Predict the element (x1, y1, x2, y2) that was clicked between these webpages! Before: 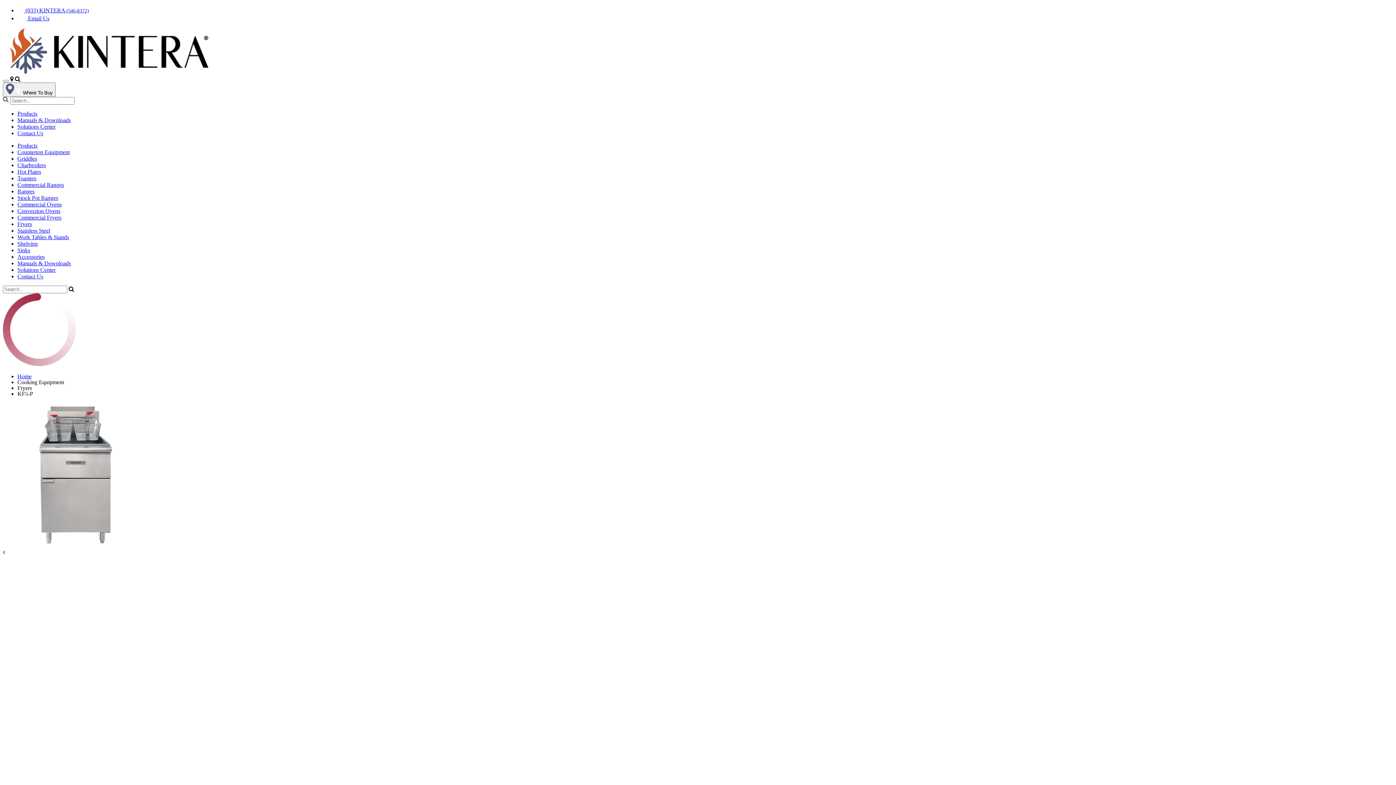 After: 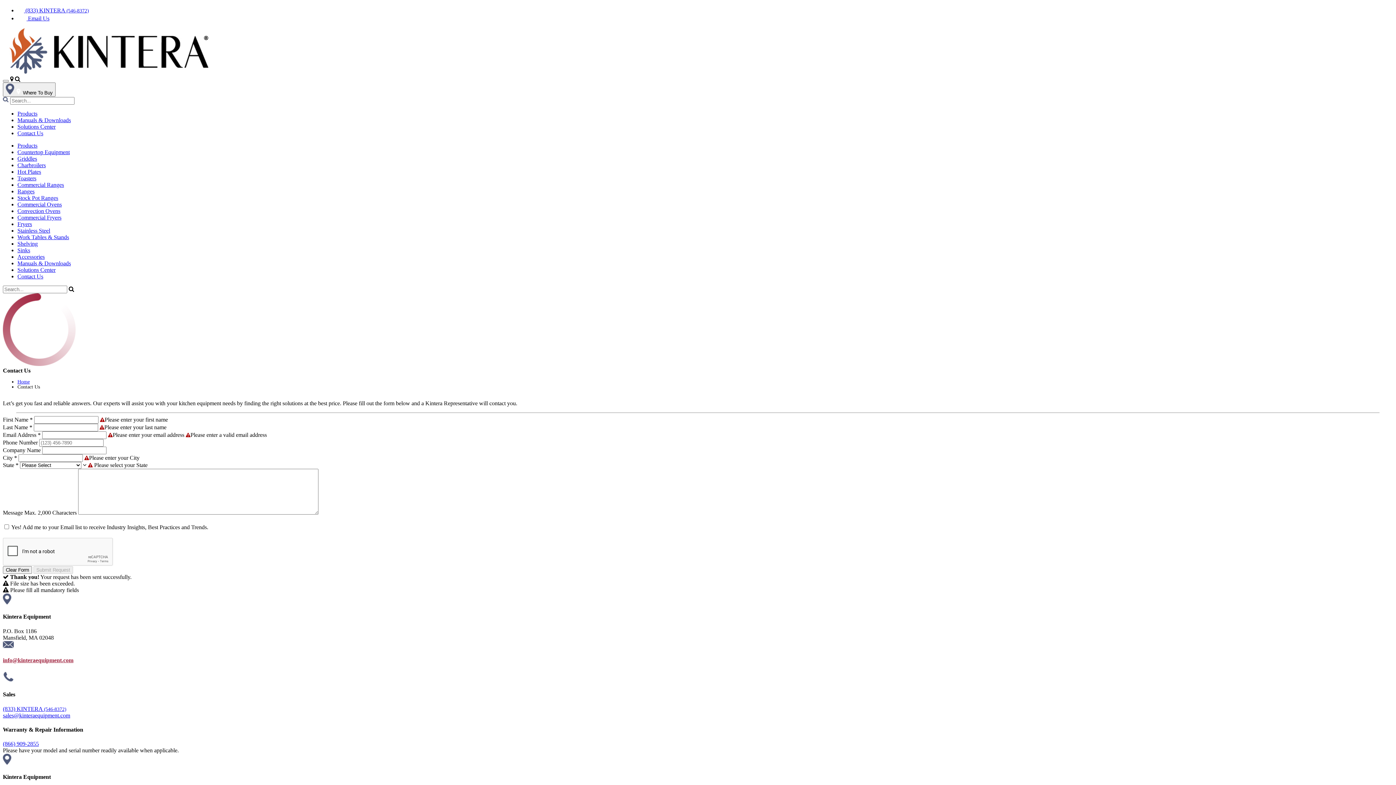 Action: bbox: (17, 273, 43, 279) label: Contact Us